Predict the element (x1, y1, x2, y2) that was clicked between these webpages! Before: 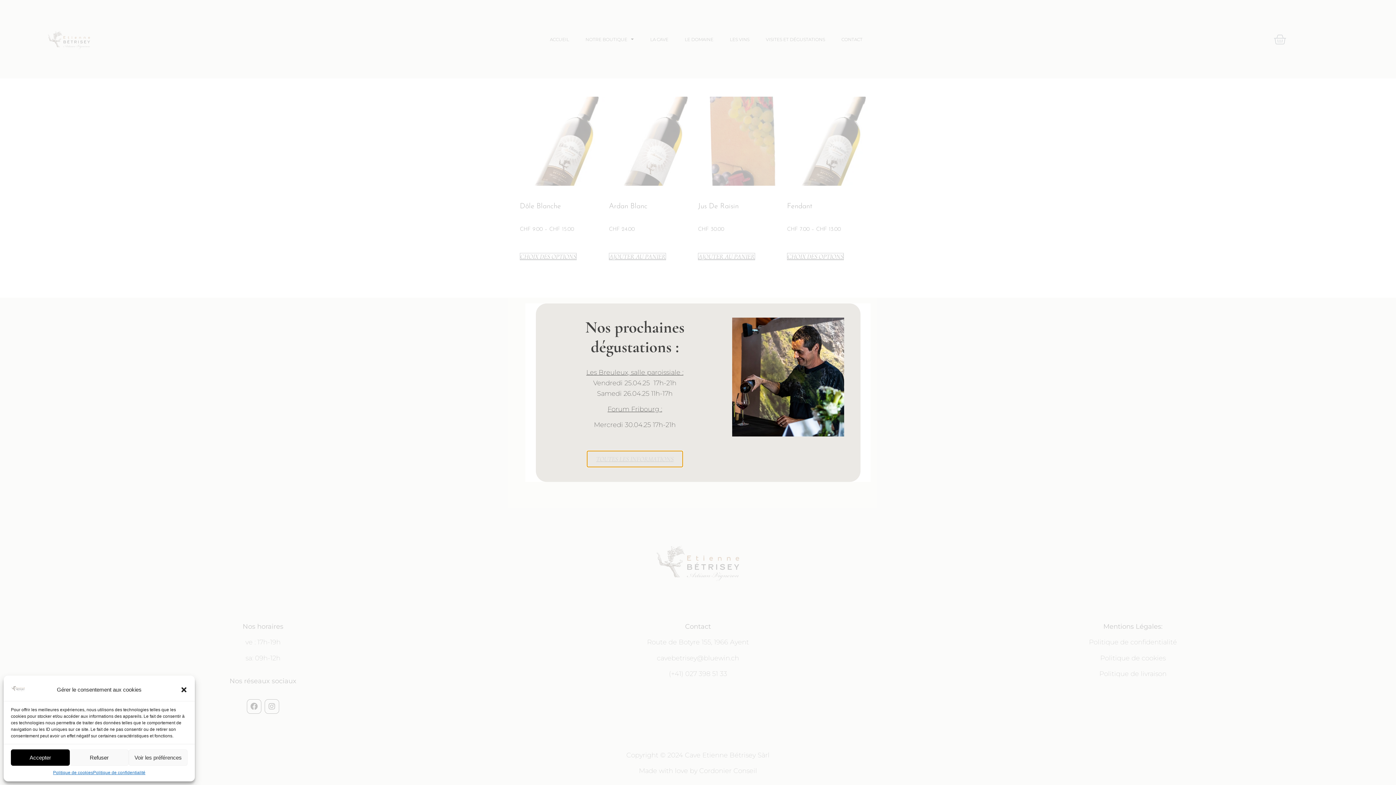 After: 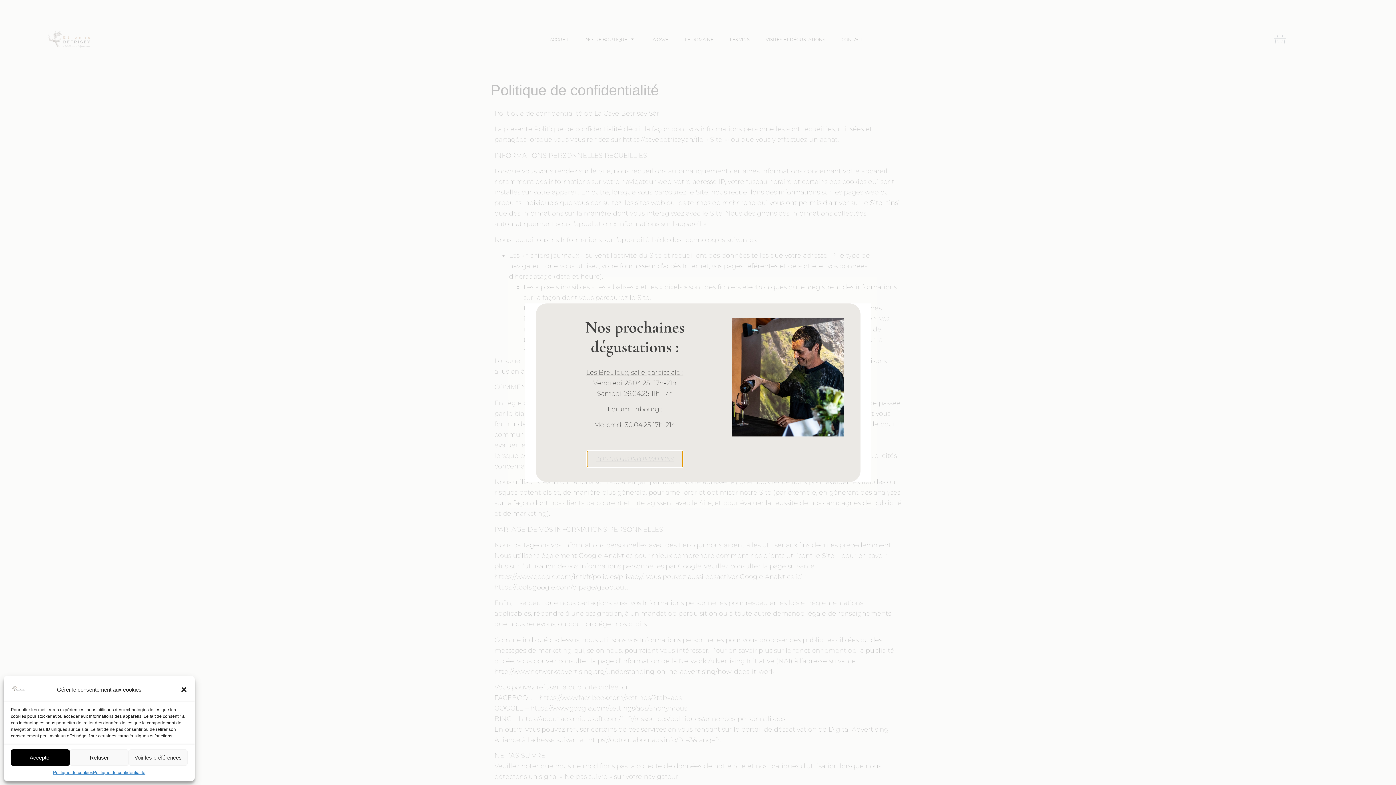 Action: label: Politique de confidentialité bbox: (93, 769, 145, 776)